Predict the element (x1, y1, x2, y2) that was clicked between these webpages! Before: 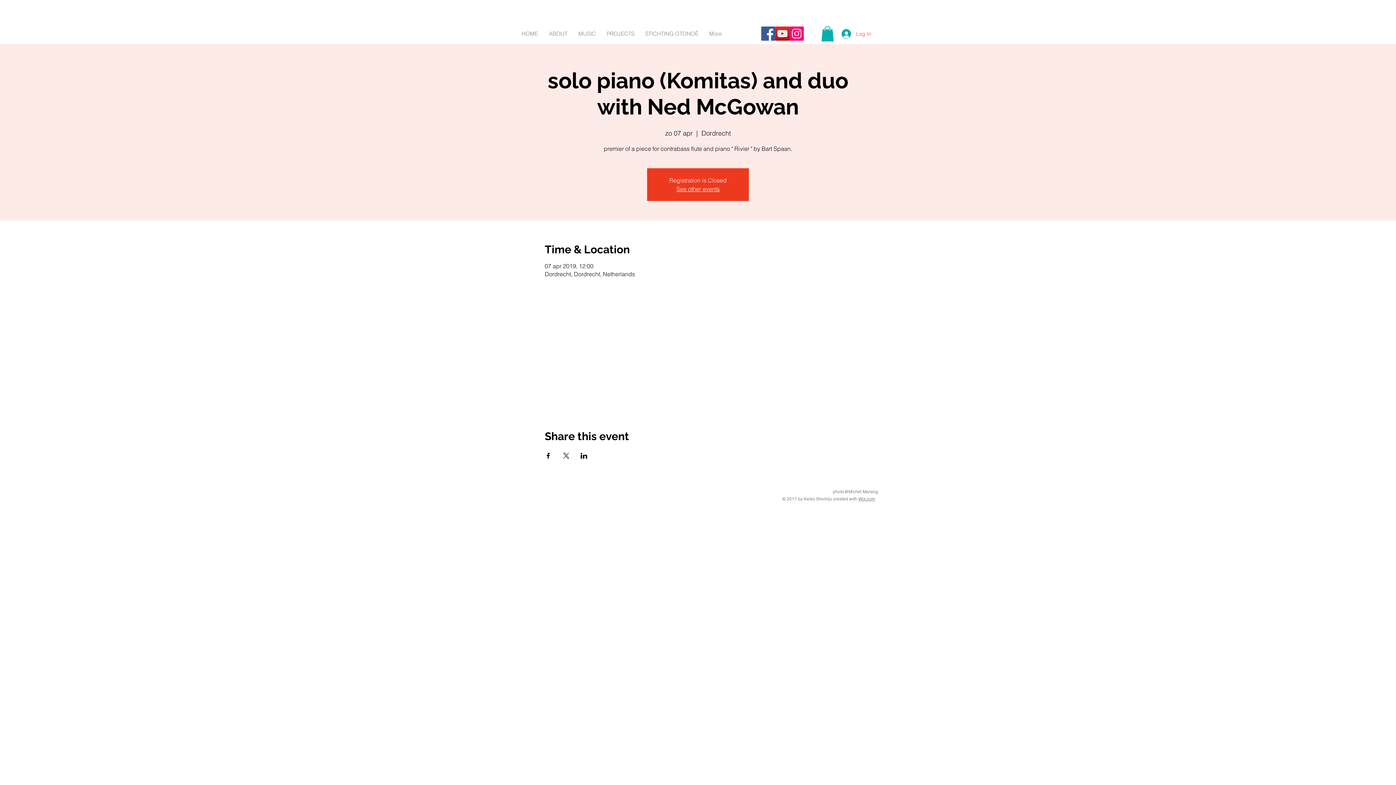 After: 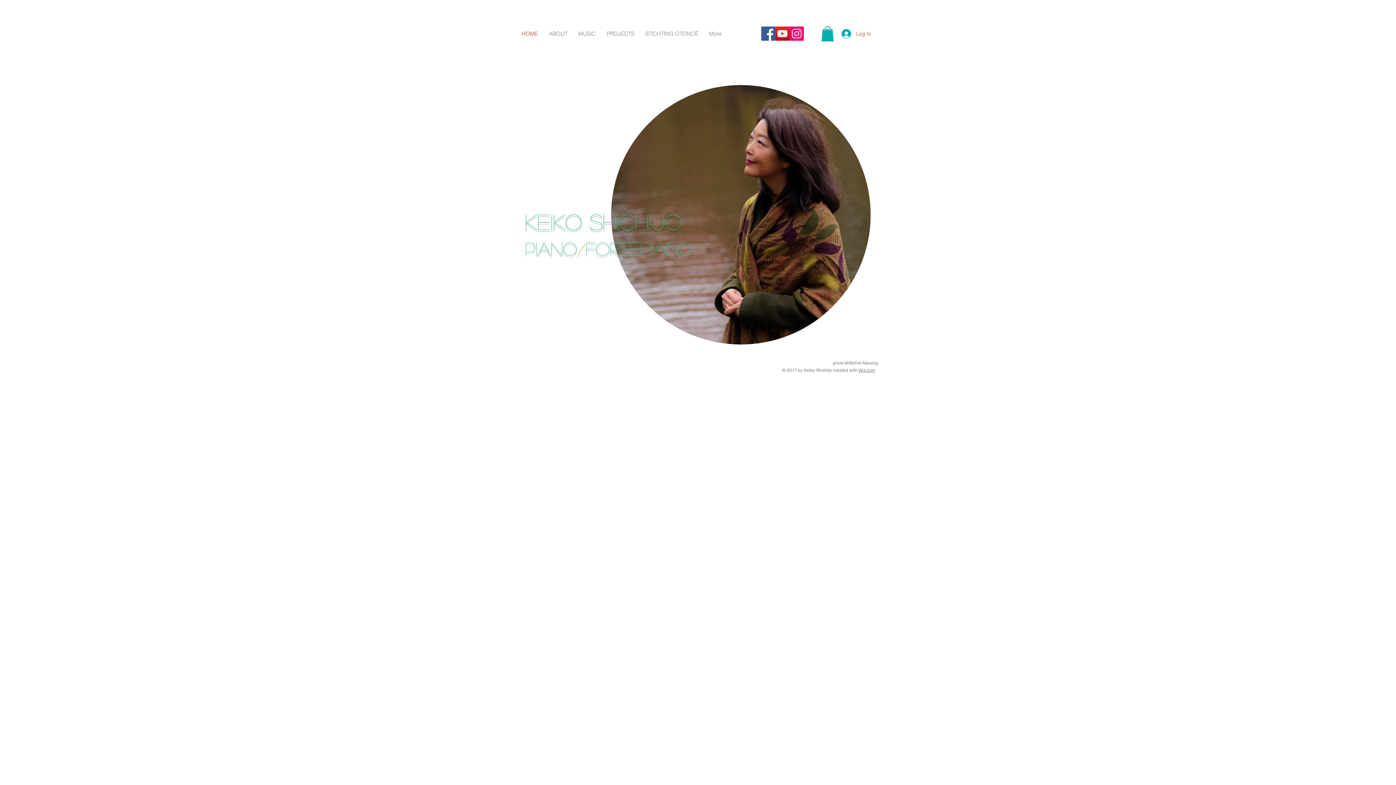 Action: label: HOME bbox: (516, 27, 543, 39)